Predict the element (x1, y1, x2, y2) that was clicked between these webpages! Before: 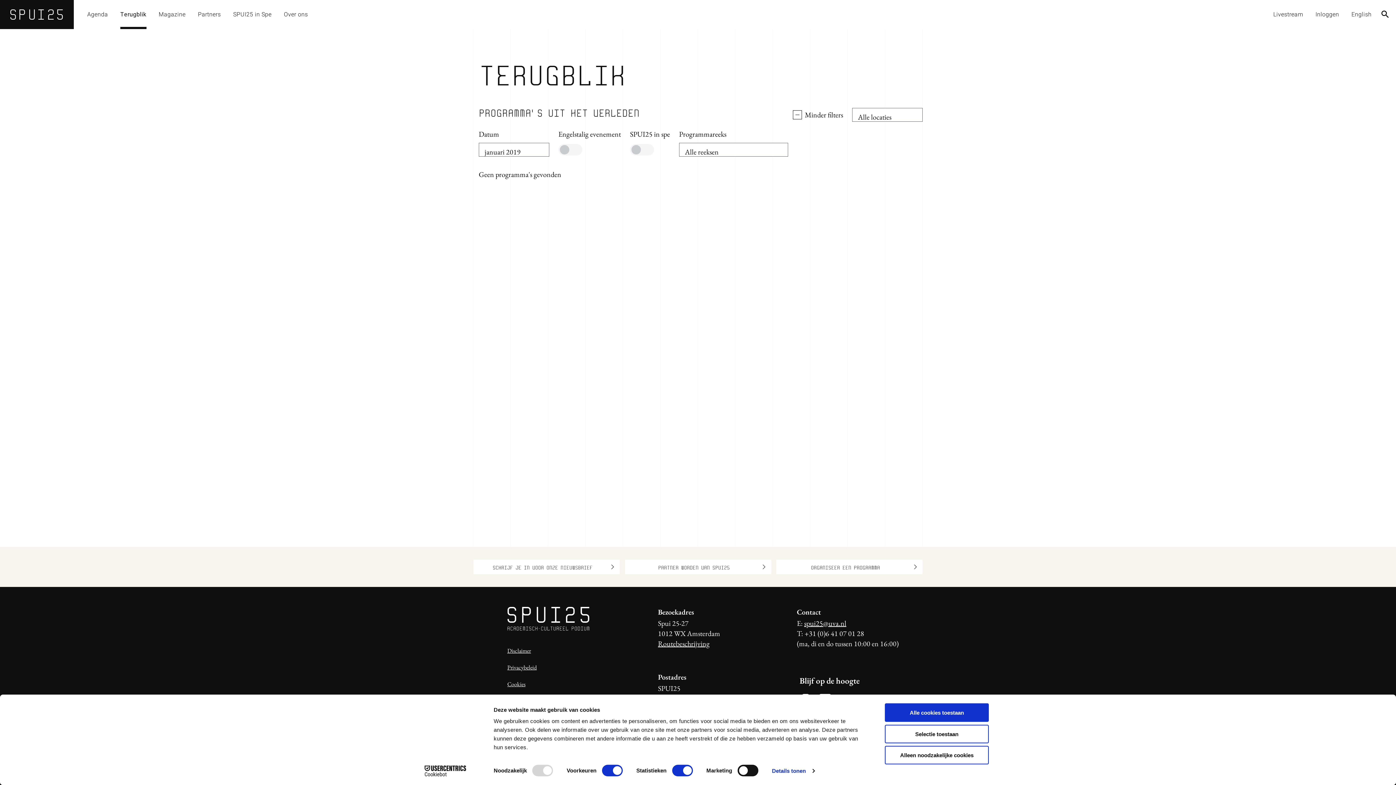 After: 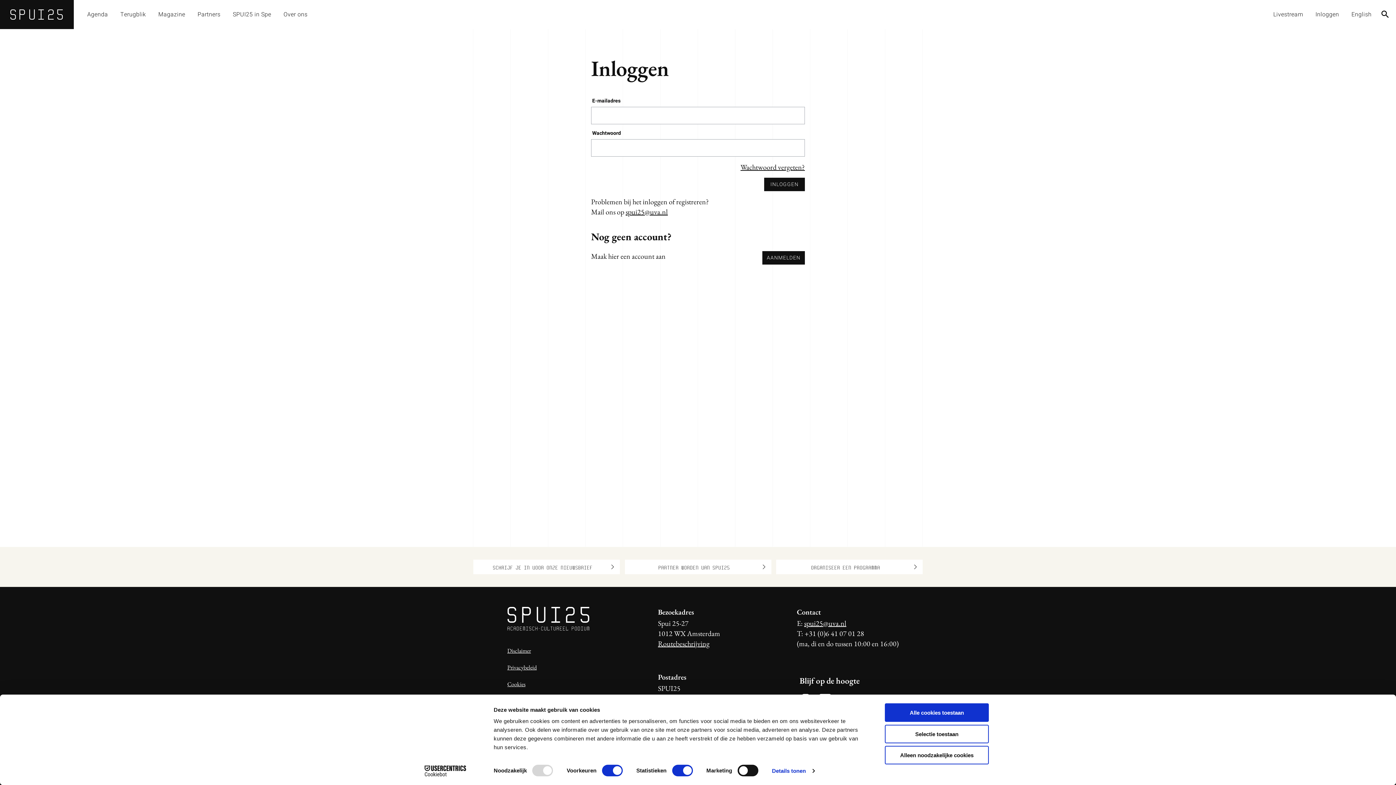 Action: label: Inloggen bbox: (1309, 0, 1345, 29)